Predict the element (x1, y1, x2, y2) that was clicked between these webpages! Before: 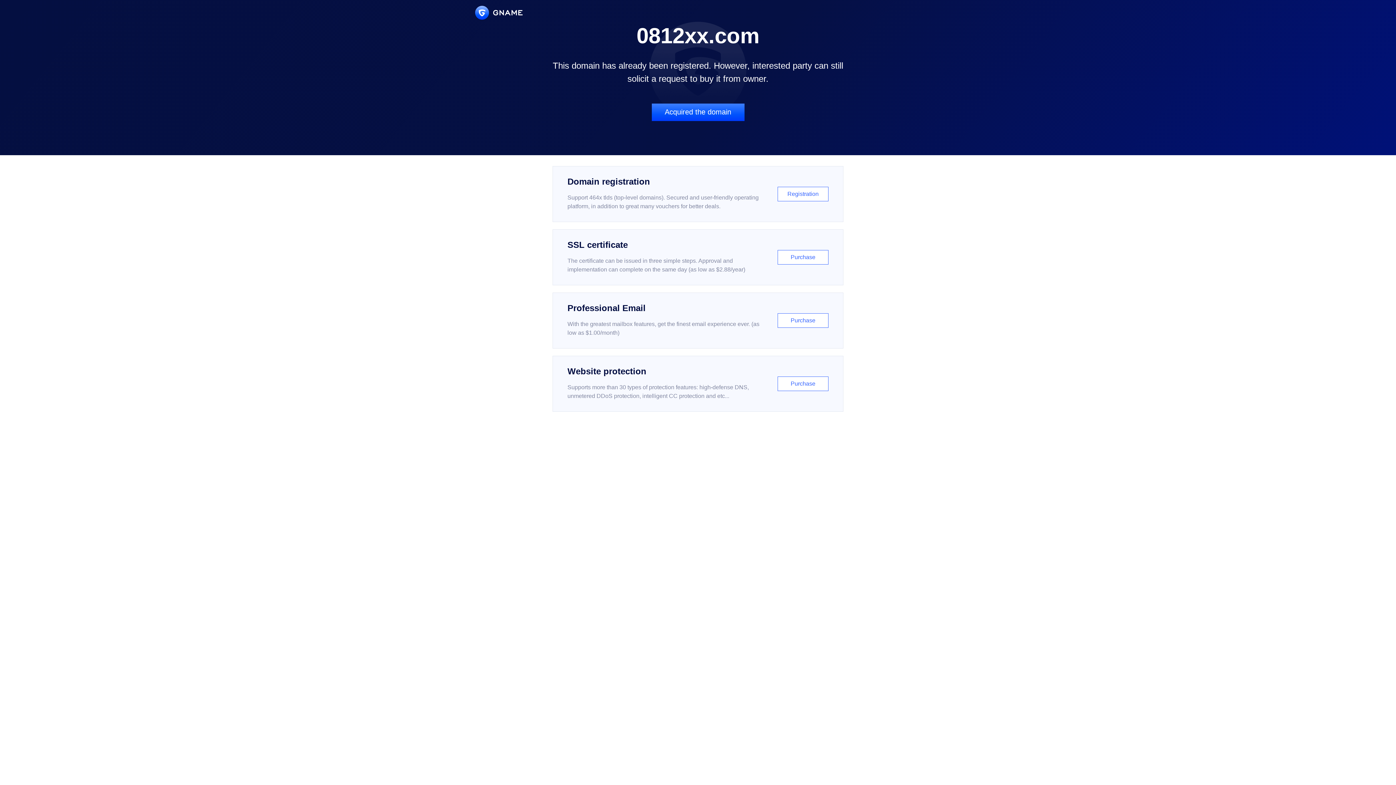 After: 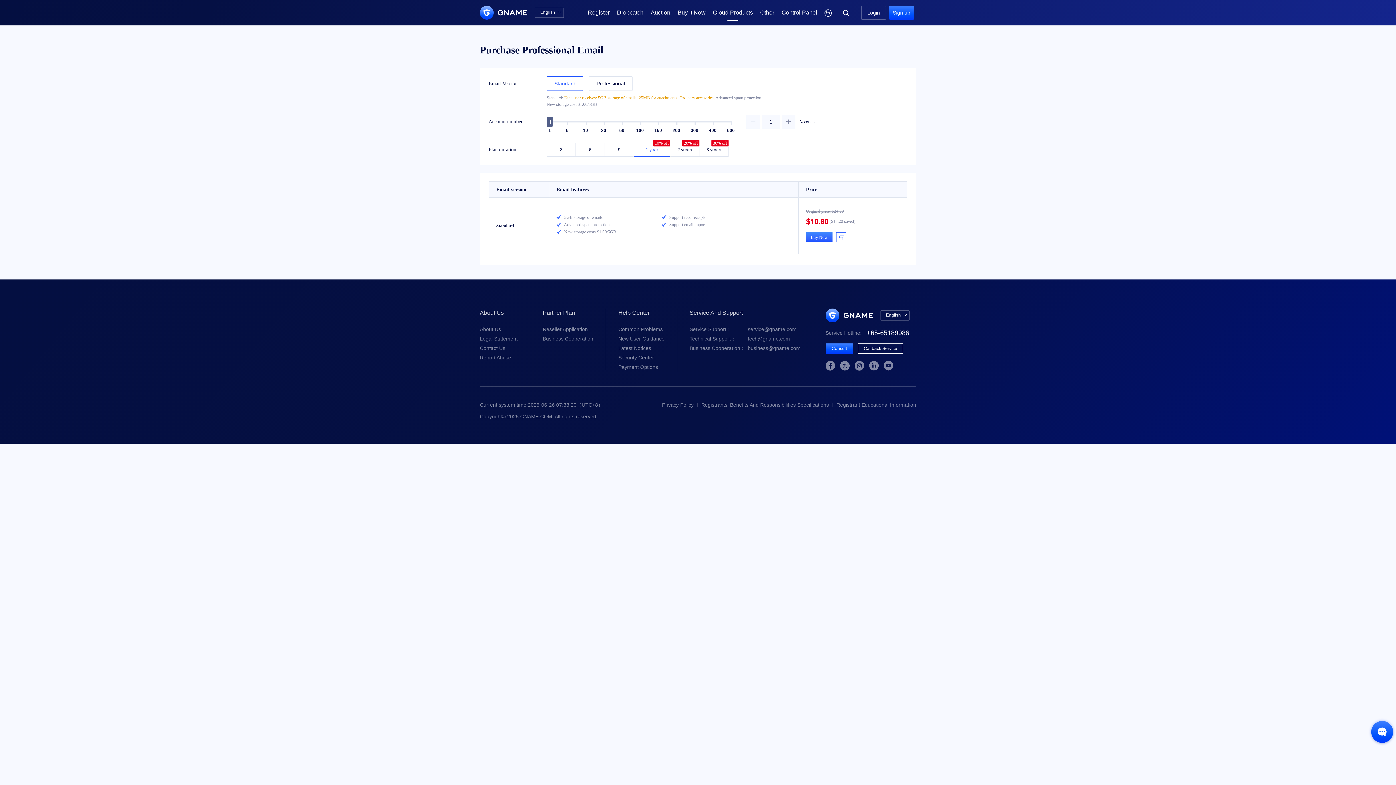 Action: bbox: (552, 292, 843, 348) label: Professional Email

With the greatest mailbox features, get the finest email experience ever. (as low as $1.00/month)

Purchase